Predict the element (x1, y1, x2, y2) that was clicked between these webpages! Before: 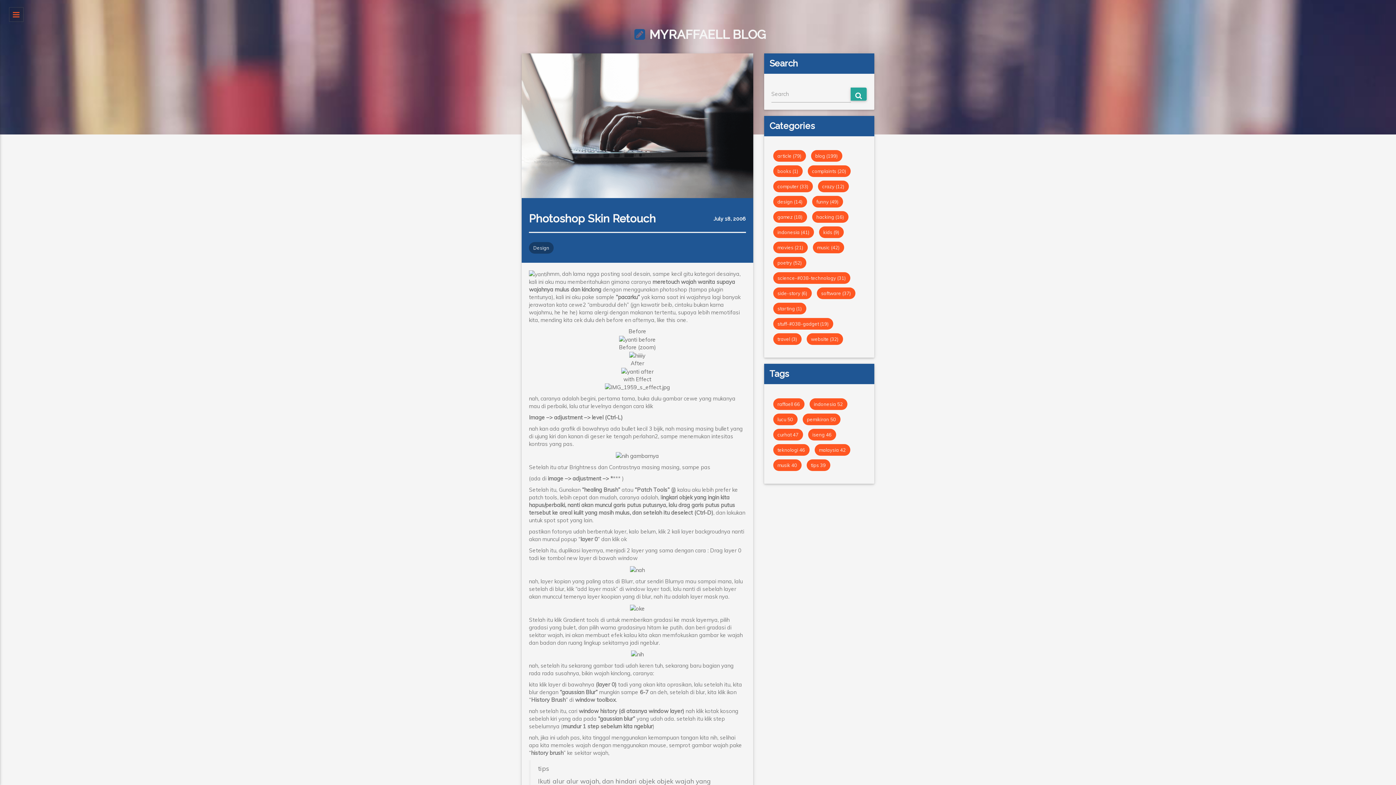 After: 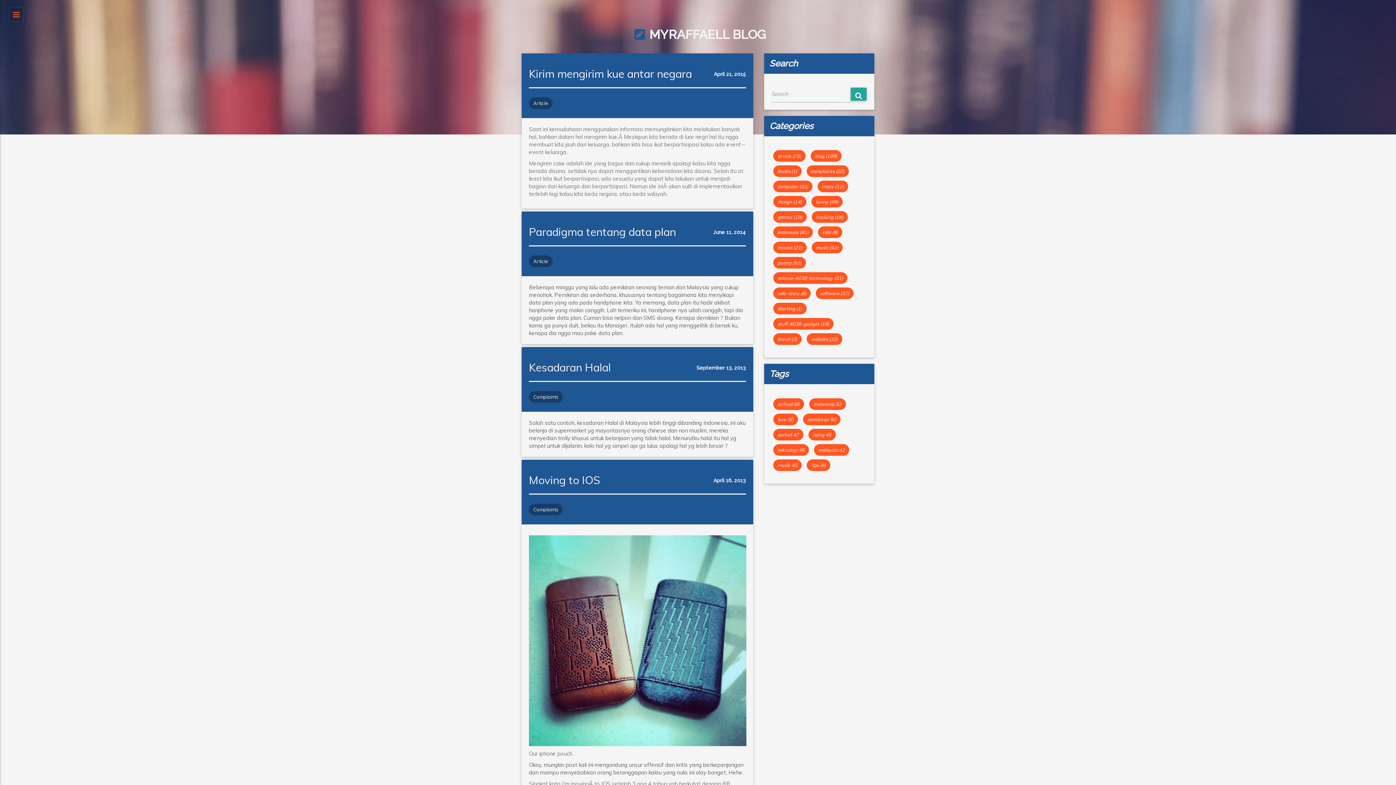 Action: bbox: (812, 446, 852, 453) label: malaysia 42 